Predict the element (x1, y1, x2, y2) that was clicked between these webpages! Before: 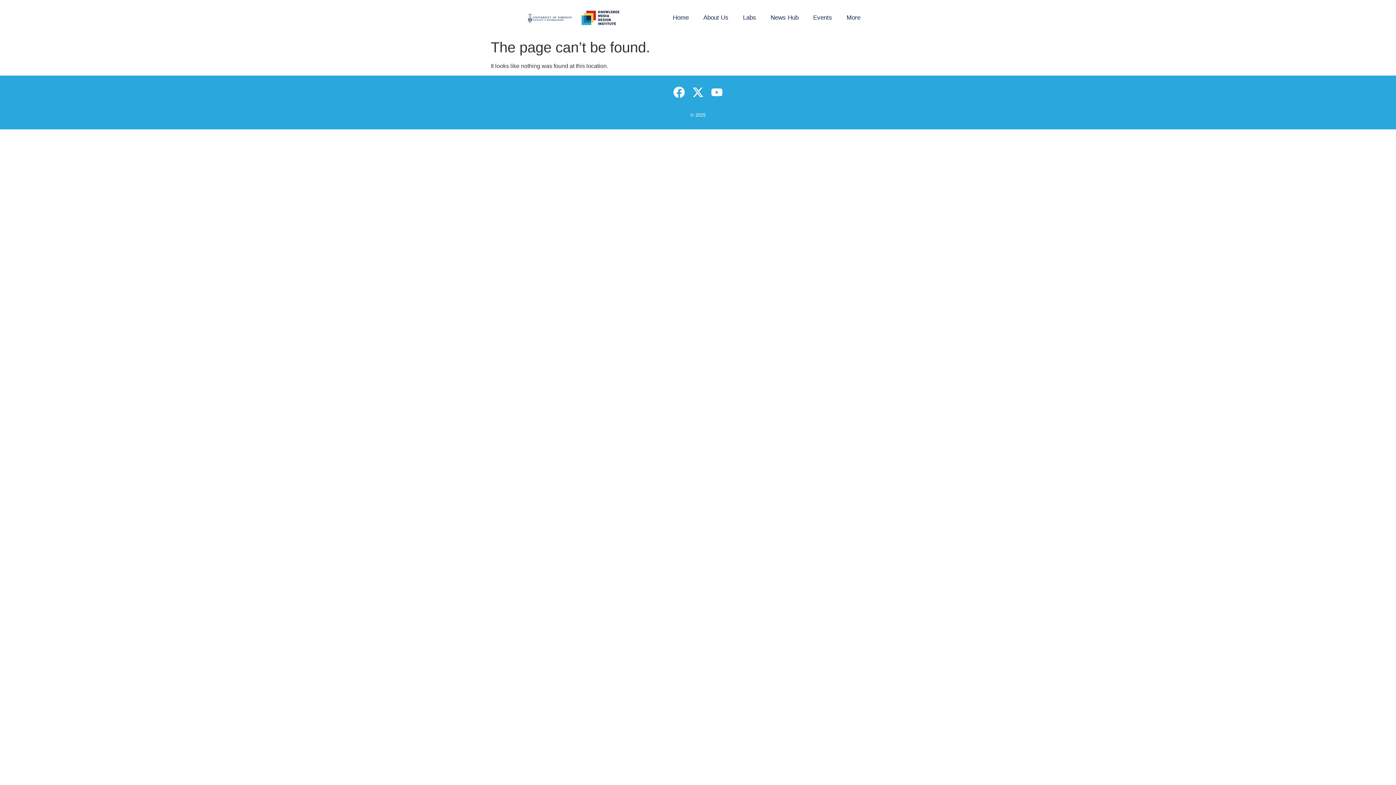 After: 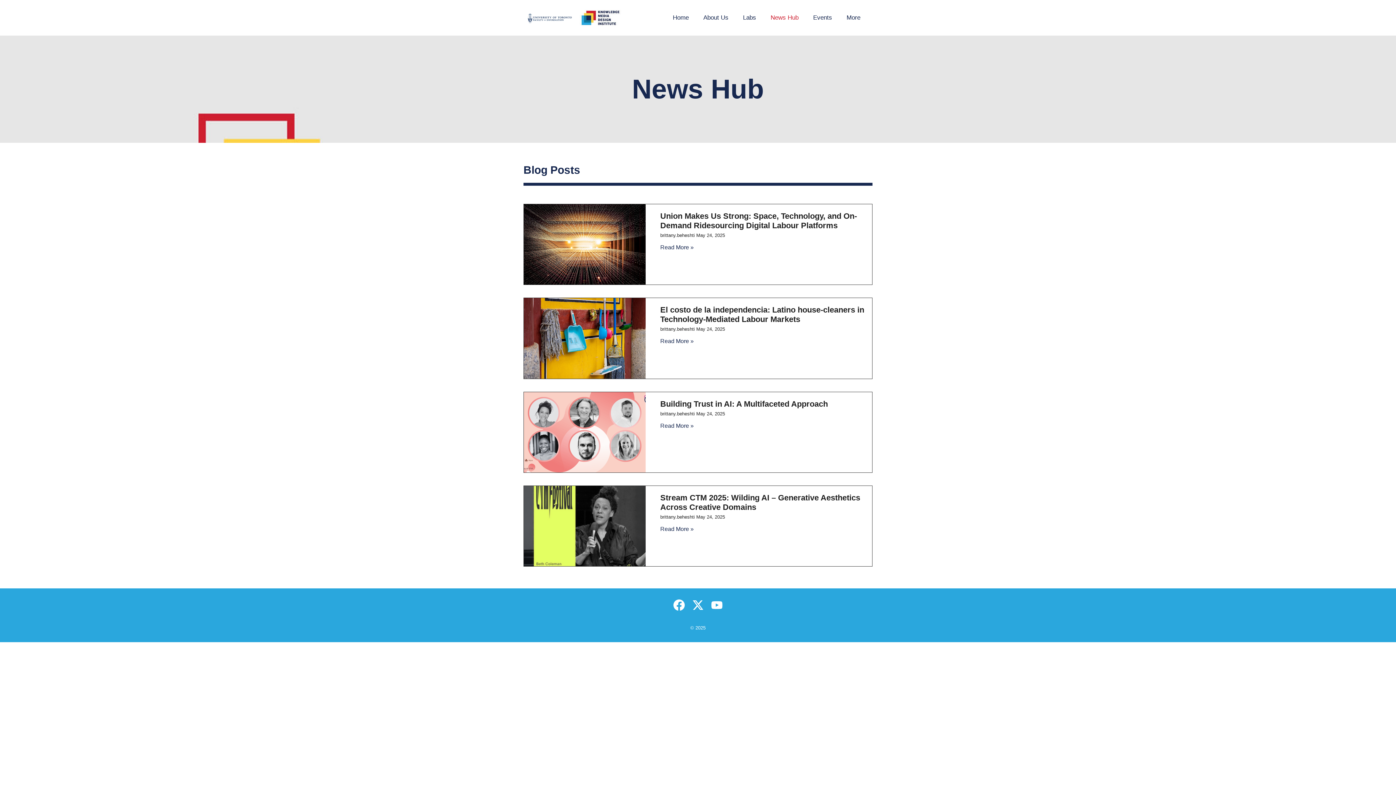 Action: label: News Hub bbox: (763, 9, 806, 26)